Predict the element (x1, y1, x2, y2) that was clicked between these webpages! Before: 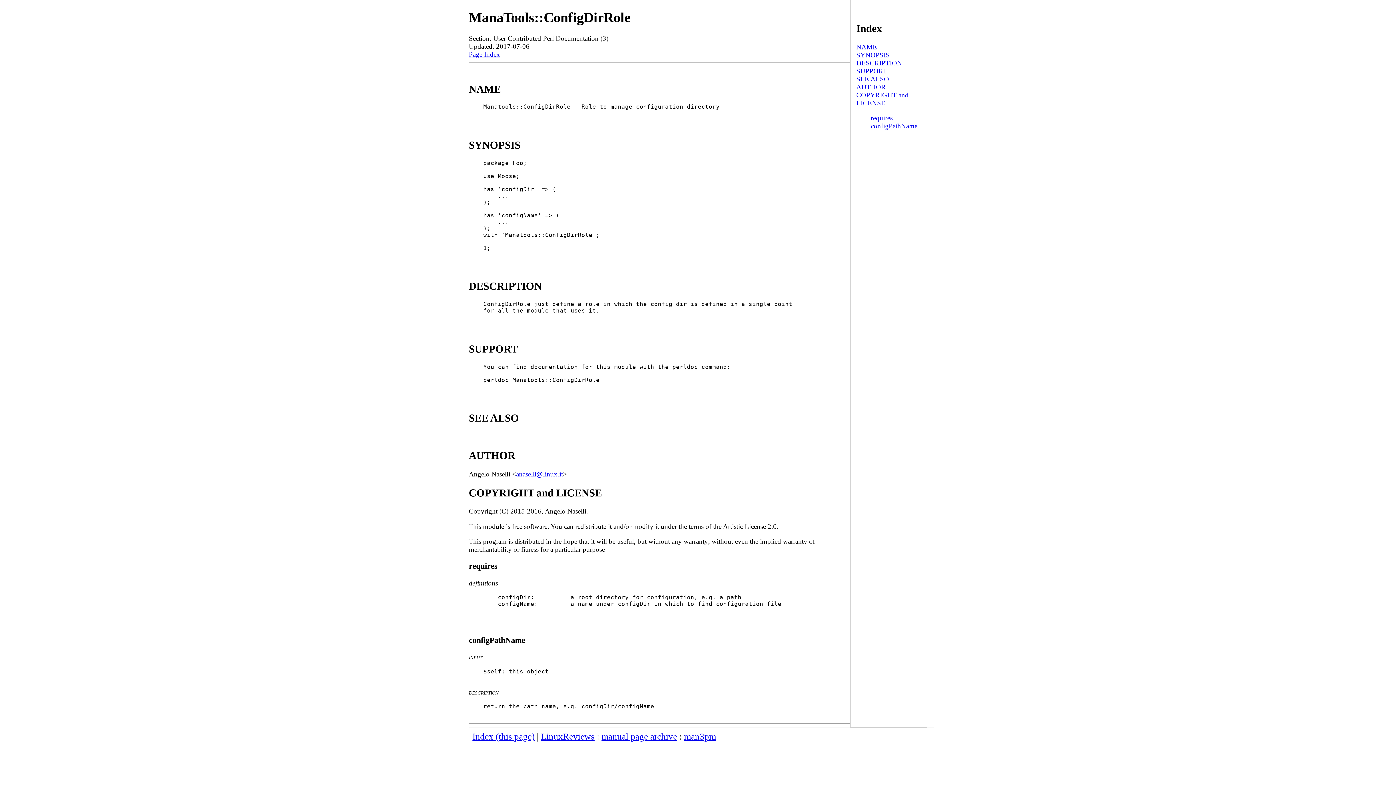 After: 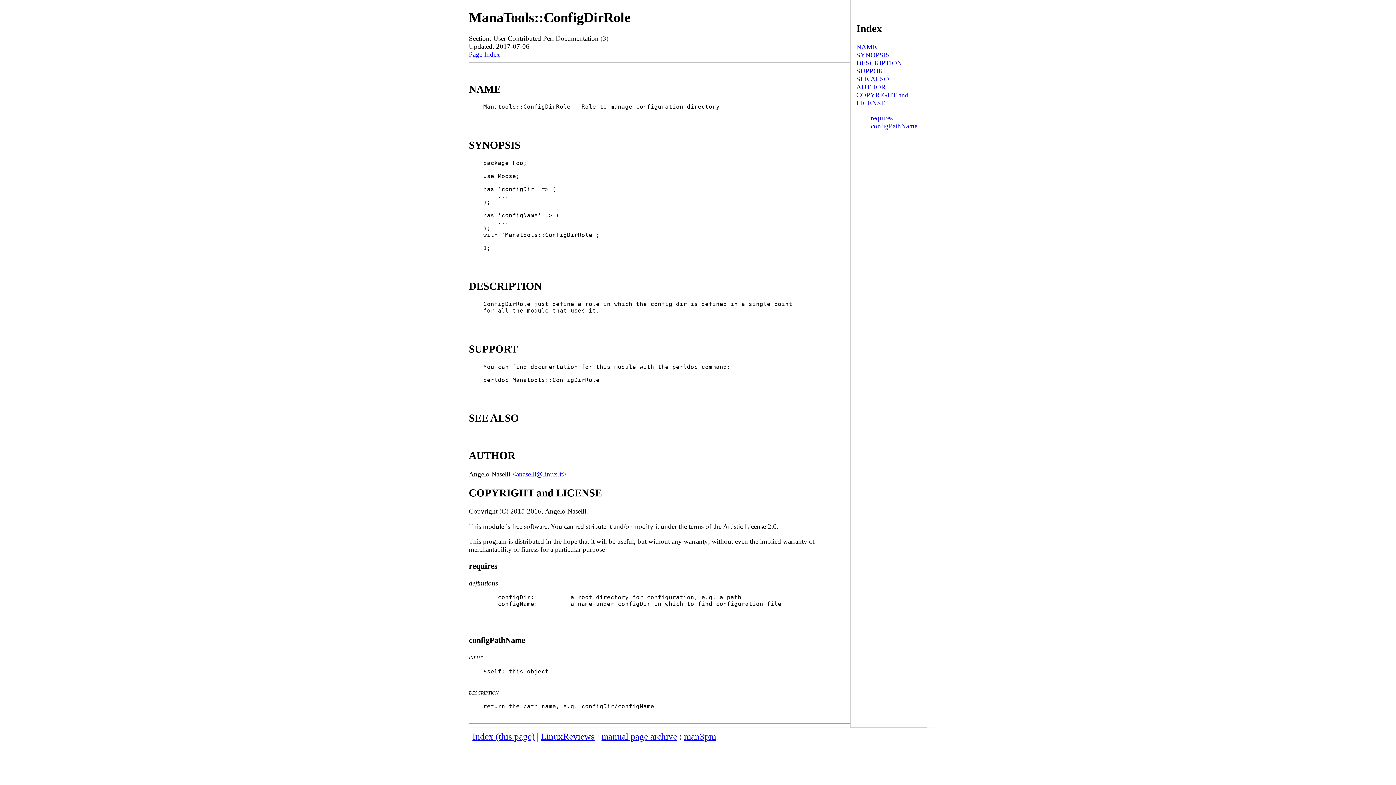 Action: label: configPathName bbox: (871, 122, 917, 129)